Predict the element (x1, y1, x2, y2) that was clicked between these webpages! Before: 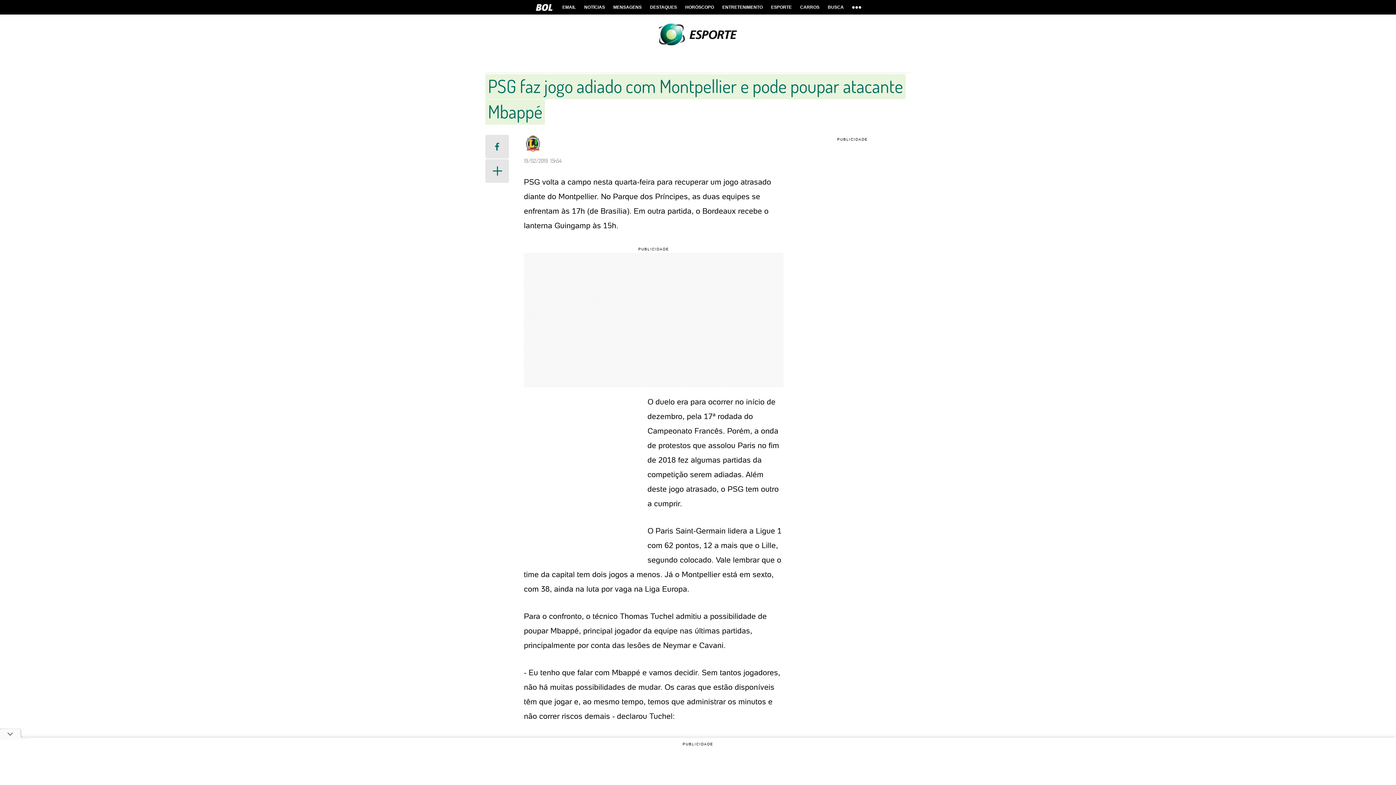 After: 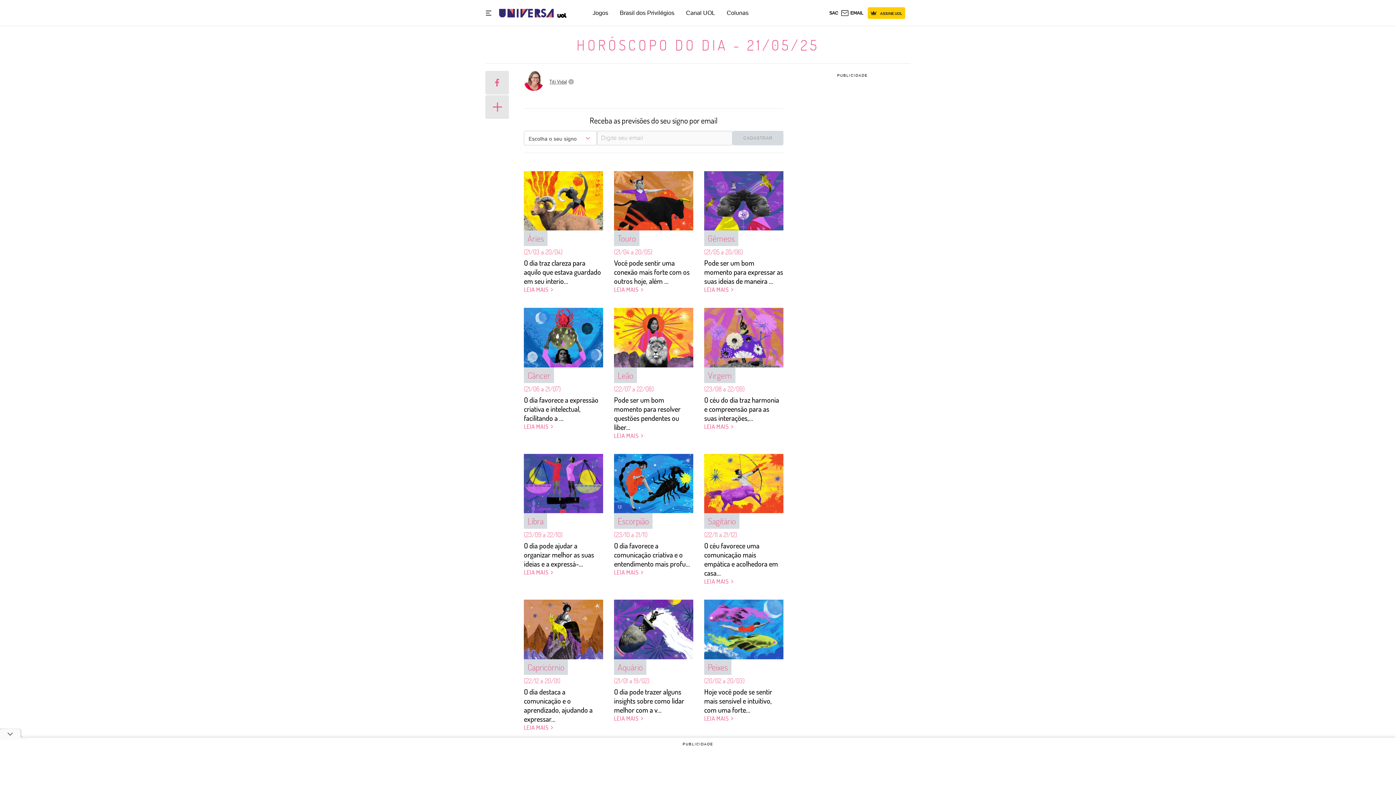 Action: bbox: (681, 0, 717, 14) label: HORÓSCOPO